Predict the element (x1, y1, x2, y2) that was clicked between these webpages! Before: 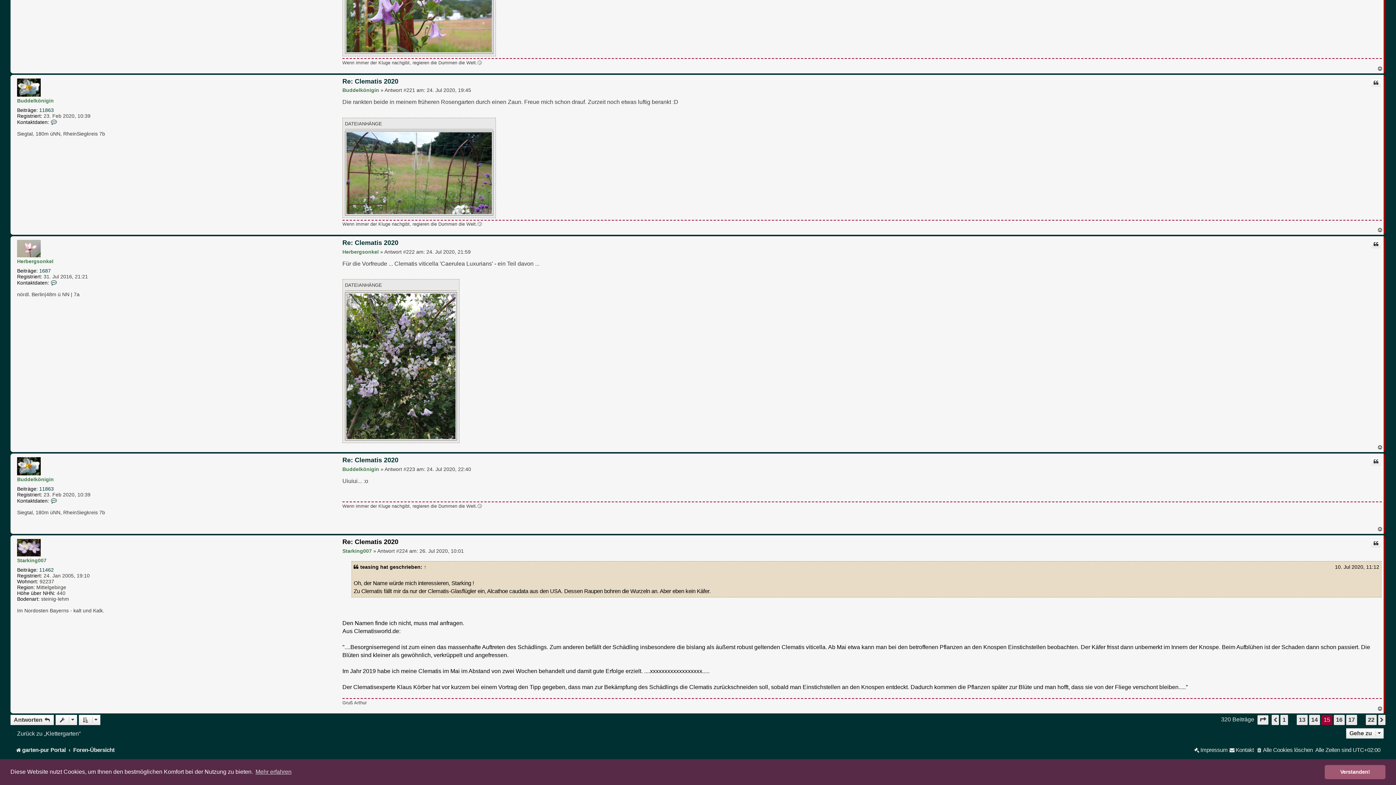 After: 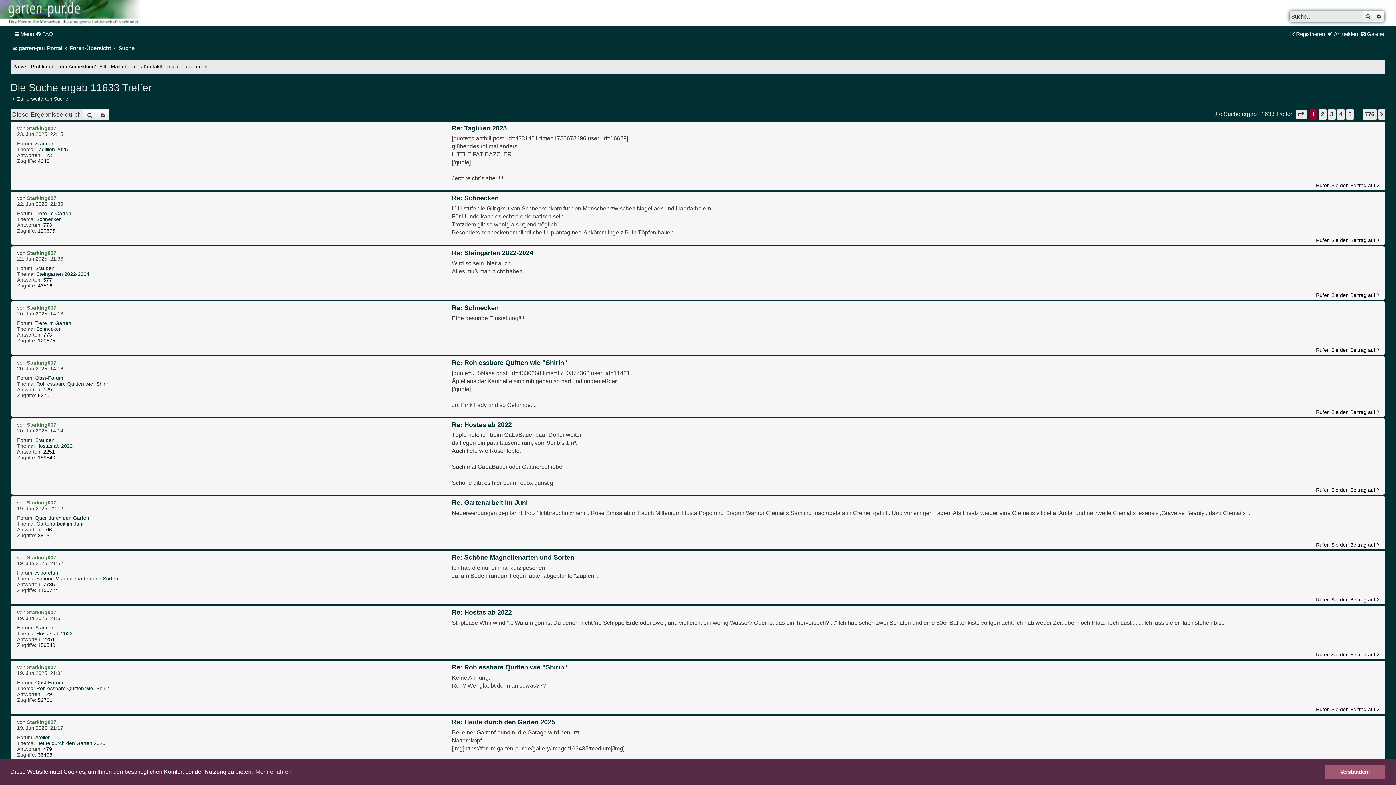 Action: label: 11462 bbox: (39, 567, 53, 573)